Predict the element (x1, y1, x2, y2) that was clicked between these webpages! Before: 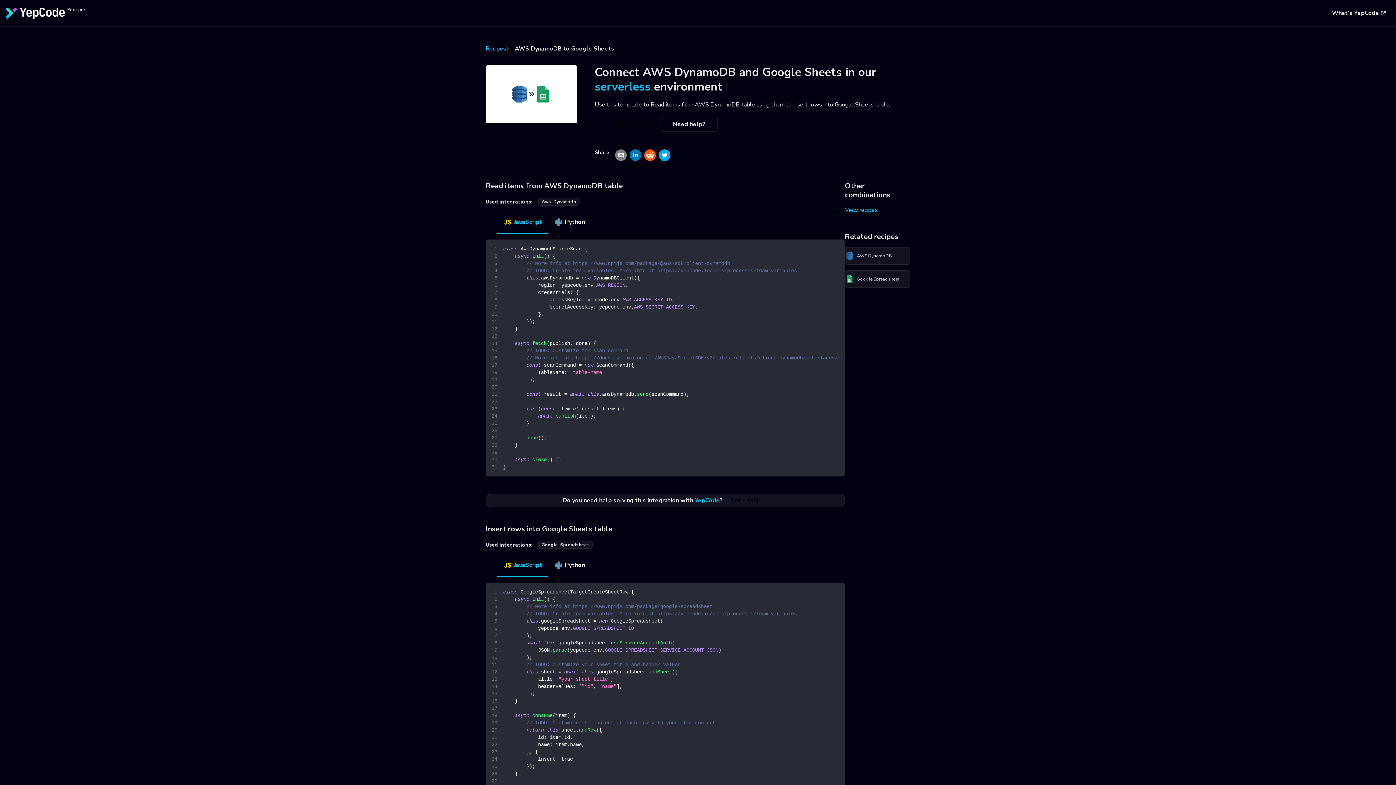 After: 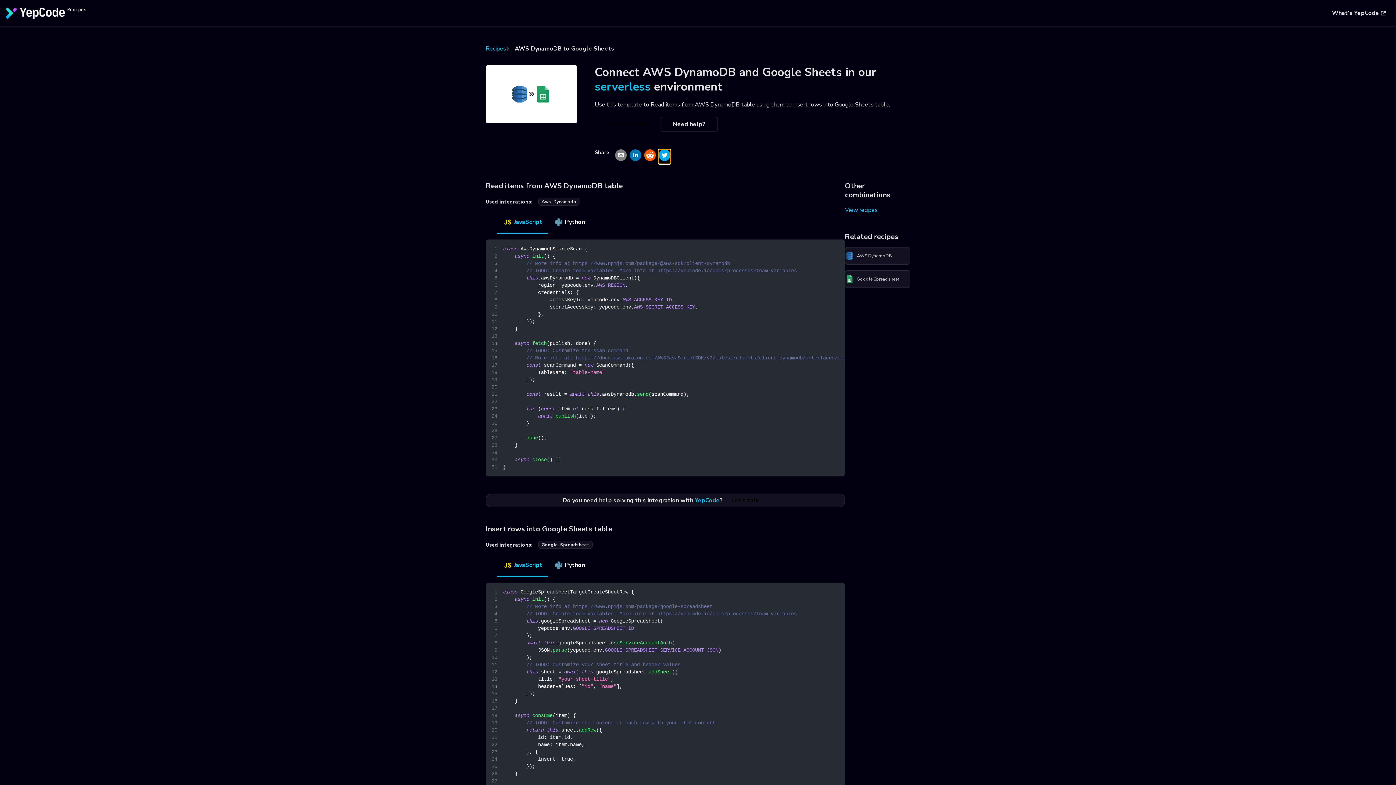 Action: bbox: (658, 149, 670, 164)